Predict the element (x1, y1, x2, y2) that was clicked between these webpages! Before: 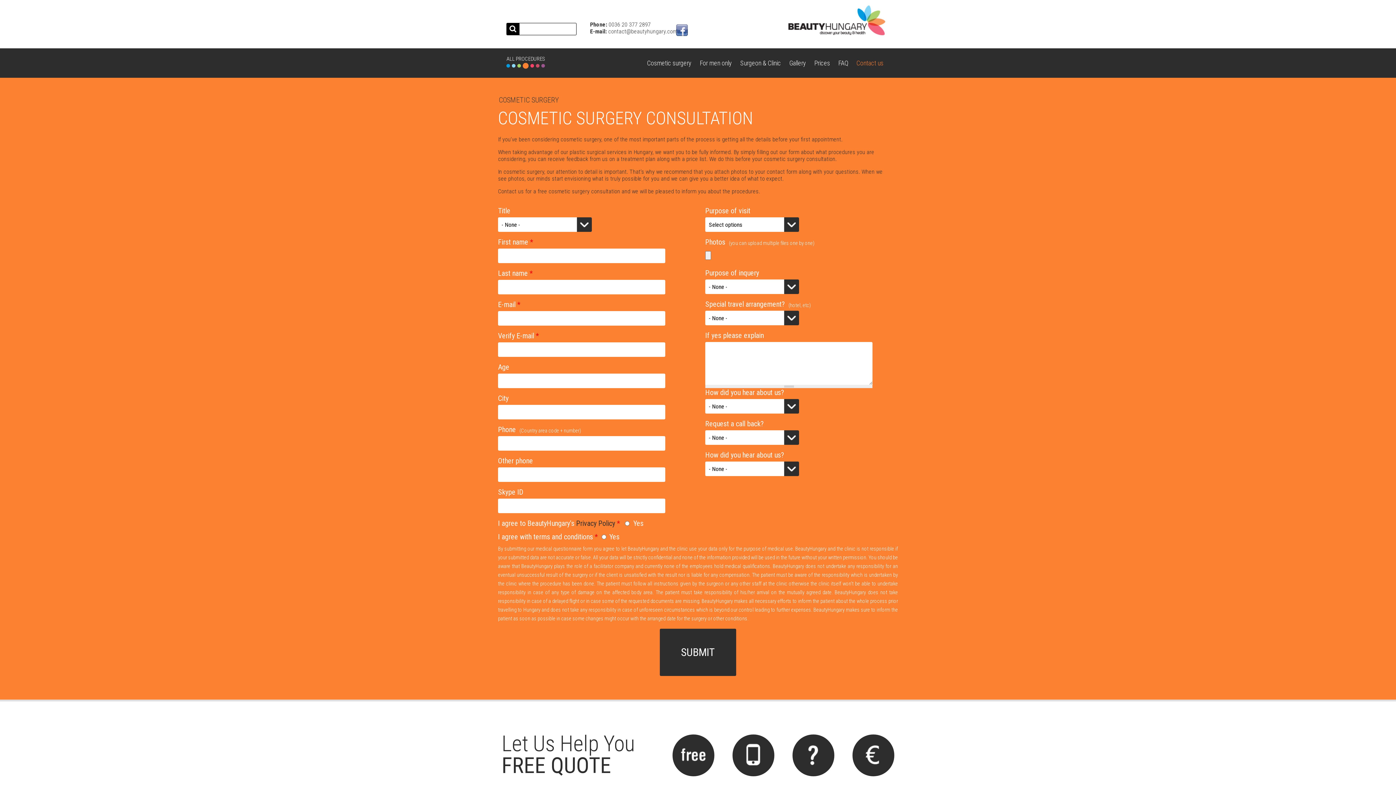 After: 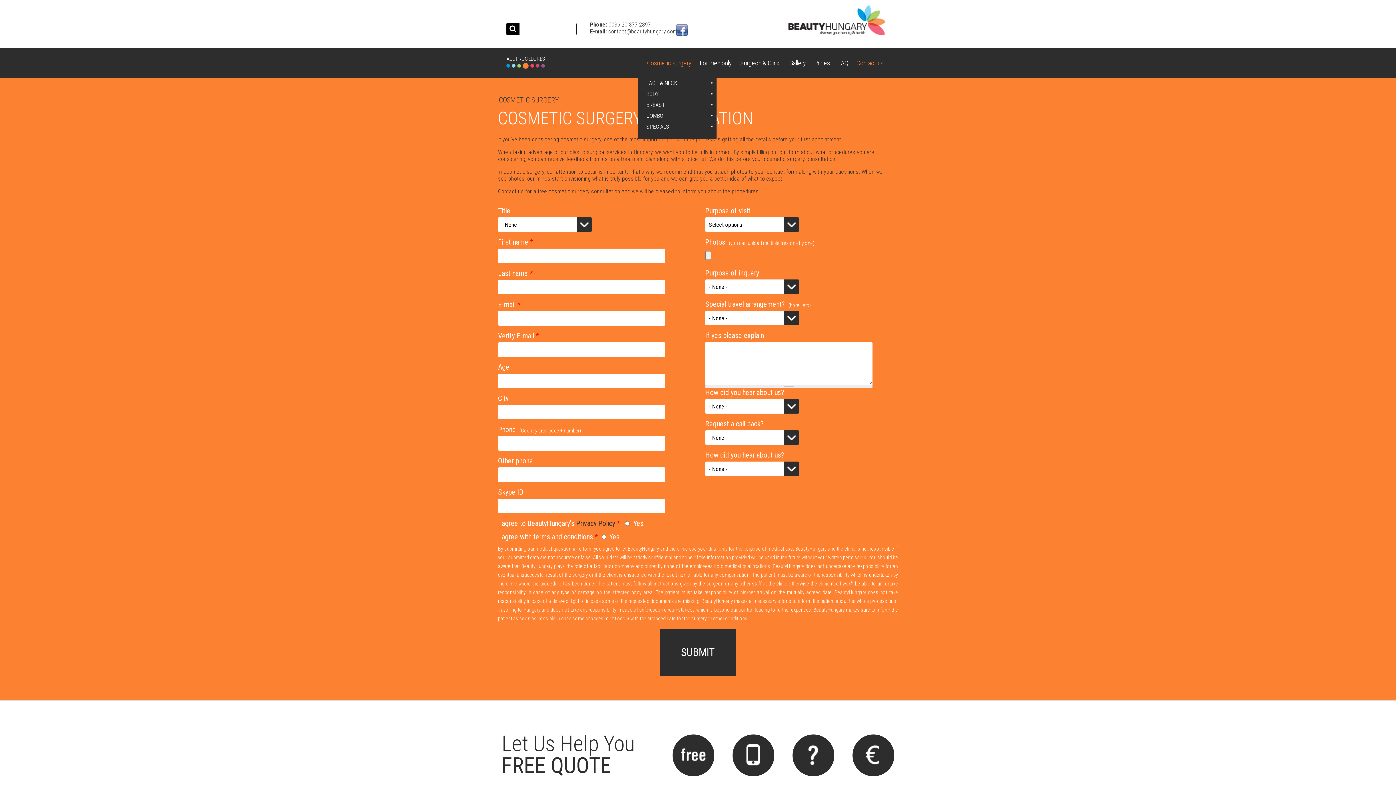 Action: bbox: (647, 48, 691, 77) label: Cosmetic surgery